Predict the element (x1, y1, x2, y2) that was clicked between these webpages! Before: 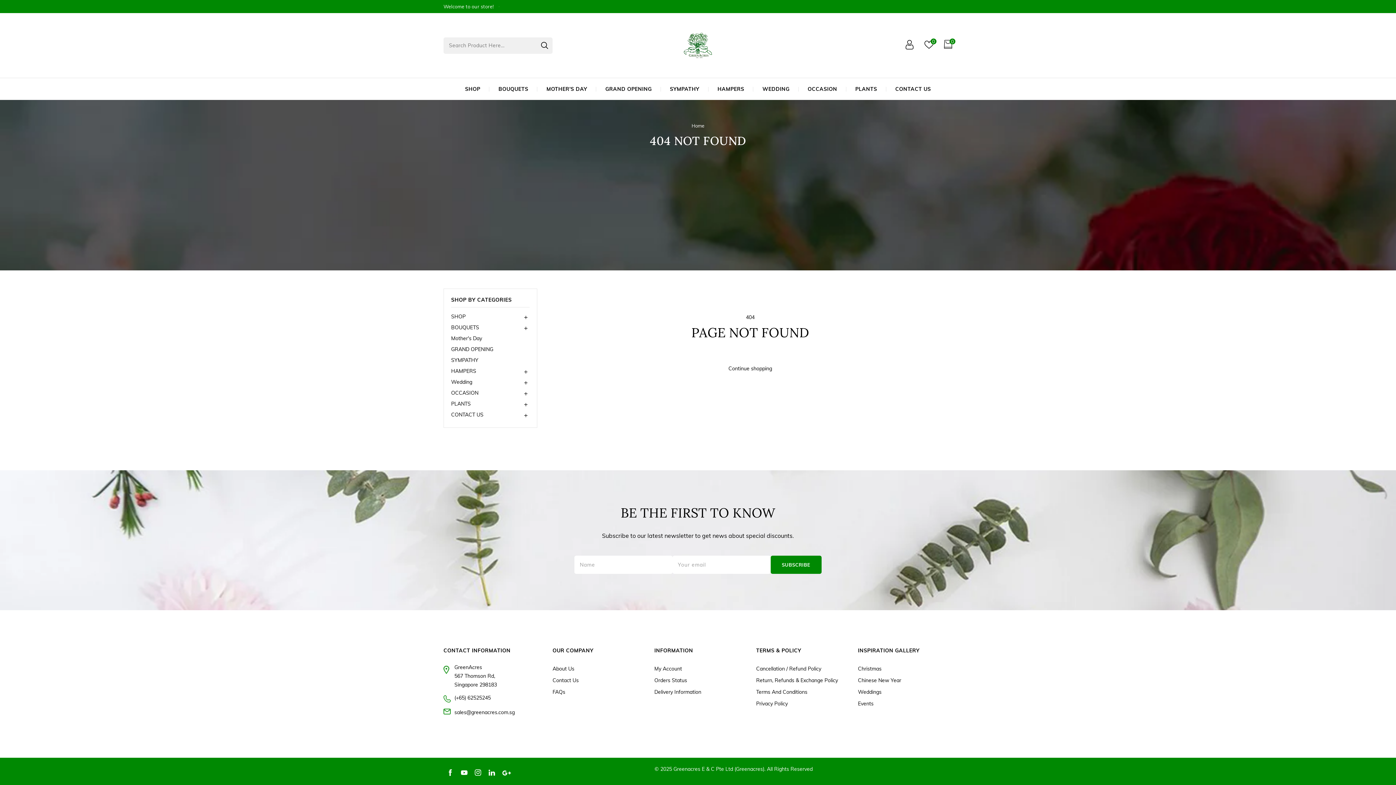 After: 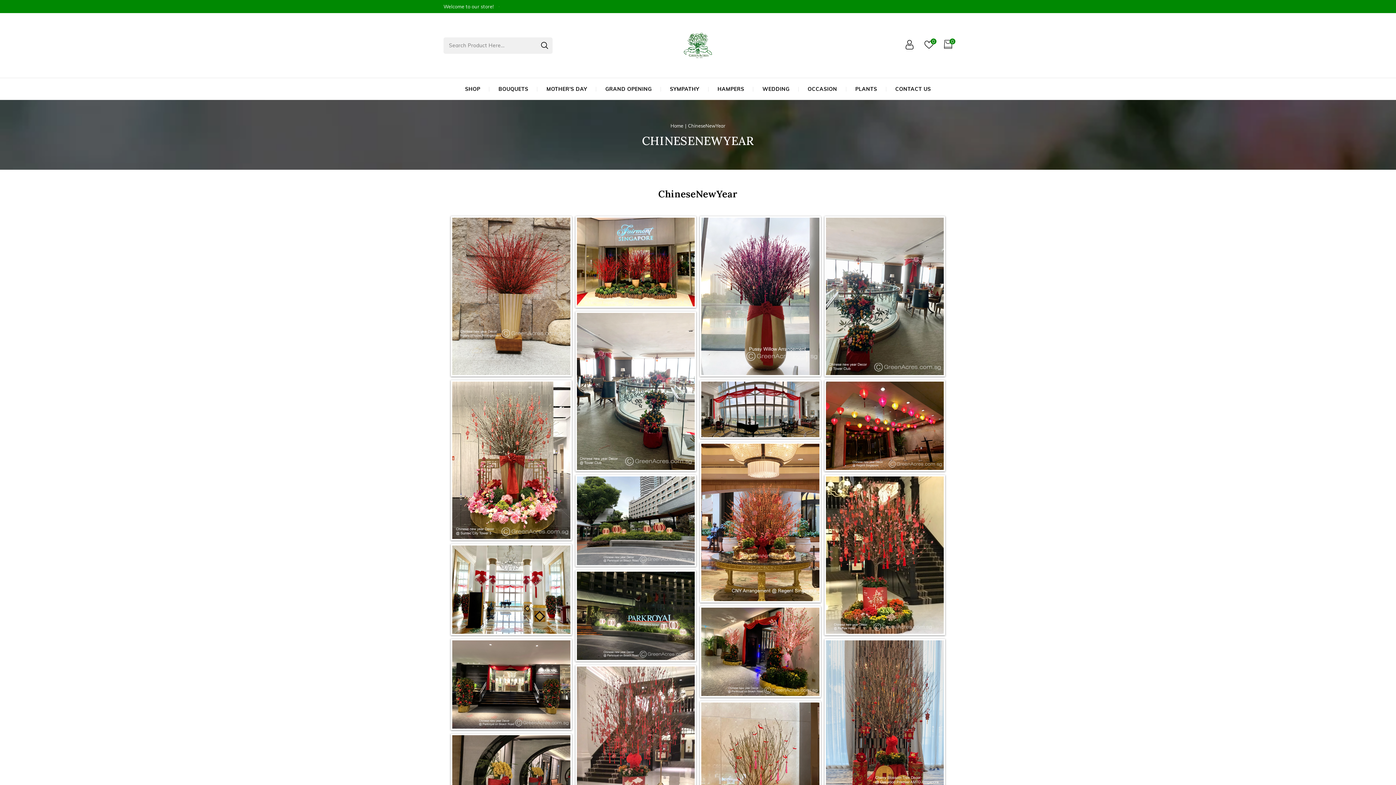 Action: bbox: (858, 674, 901, 686) label: Chinese New Year